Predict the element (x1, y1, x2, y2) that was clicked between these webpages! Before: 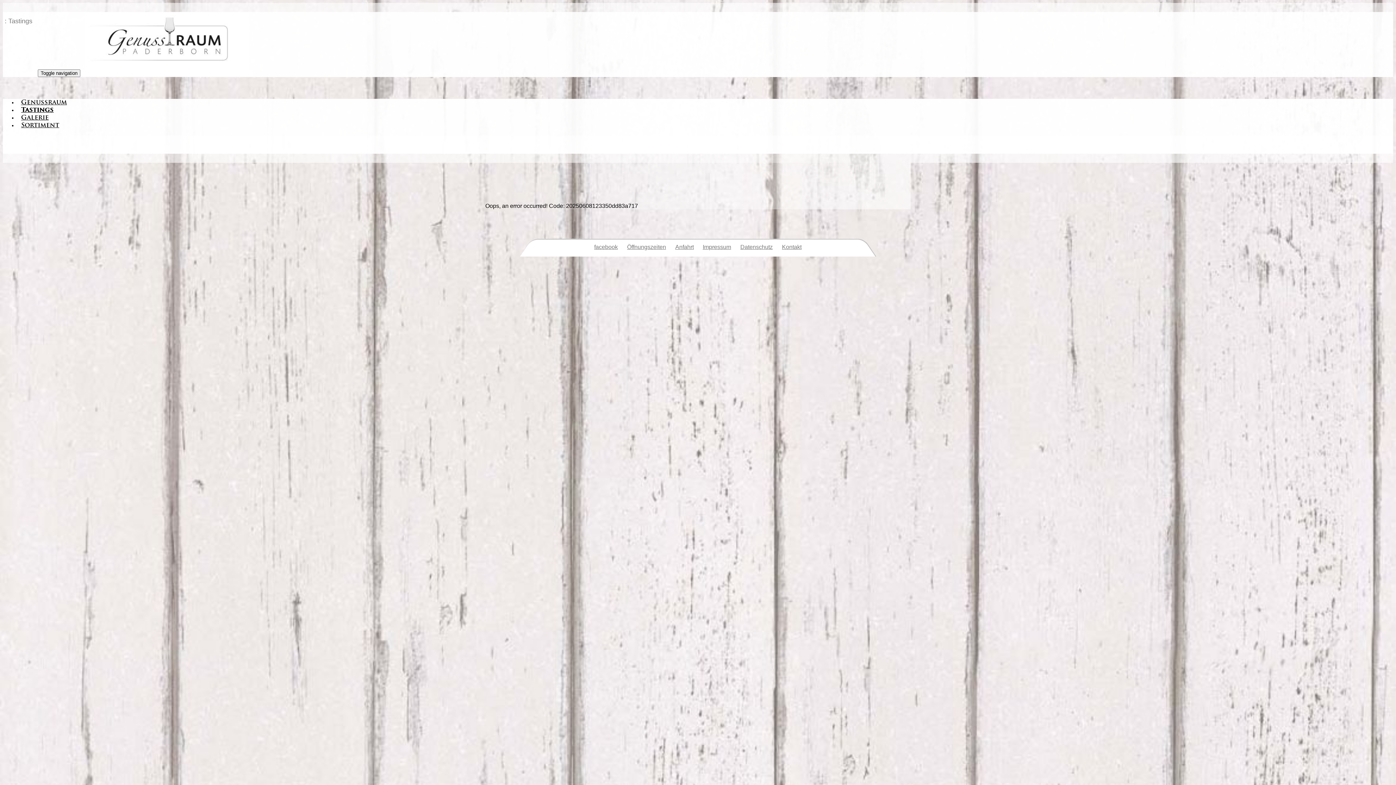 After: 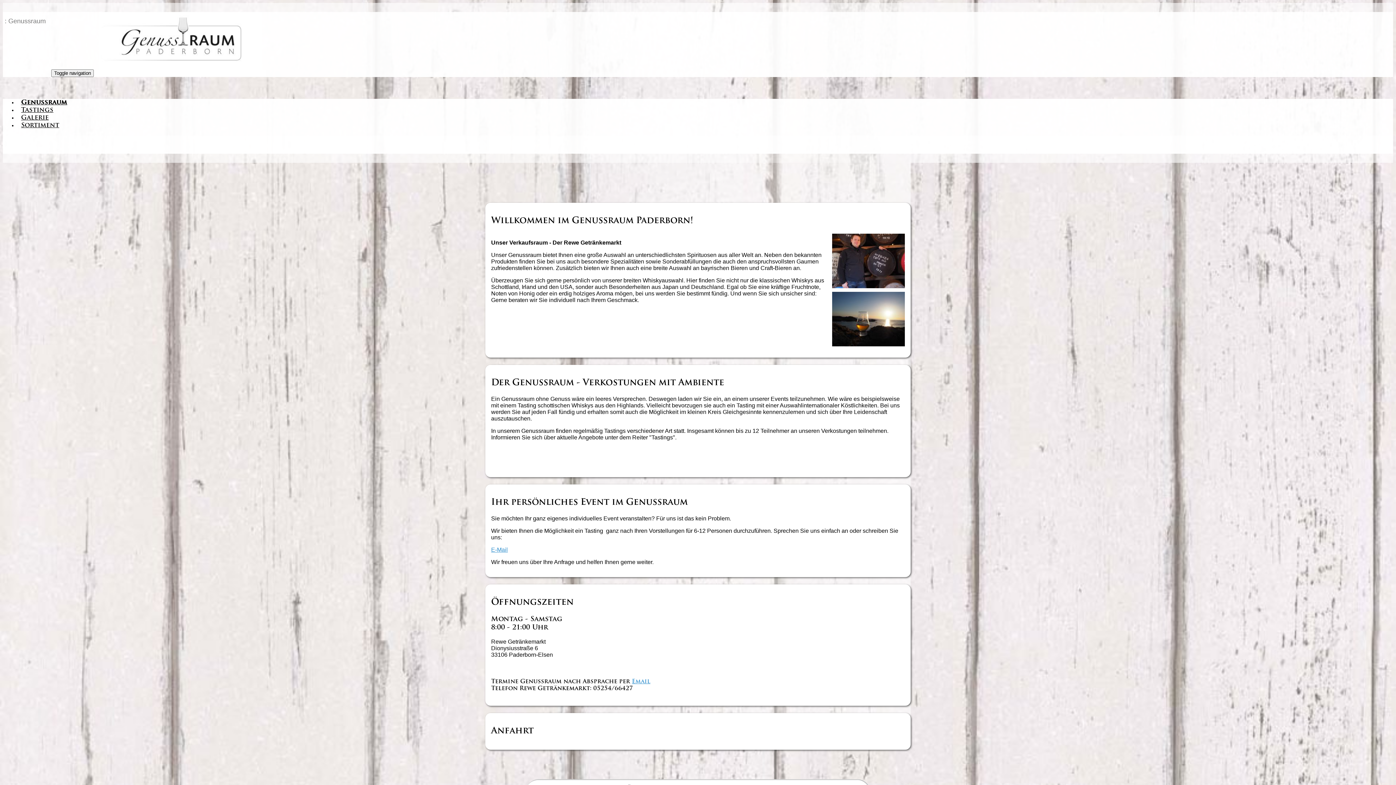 Action: bbox: (17, 99, 70, 105) label: Genussraum